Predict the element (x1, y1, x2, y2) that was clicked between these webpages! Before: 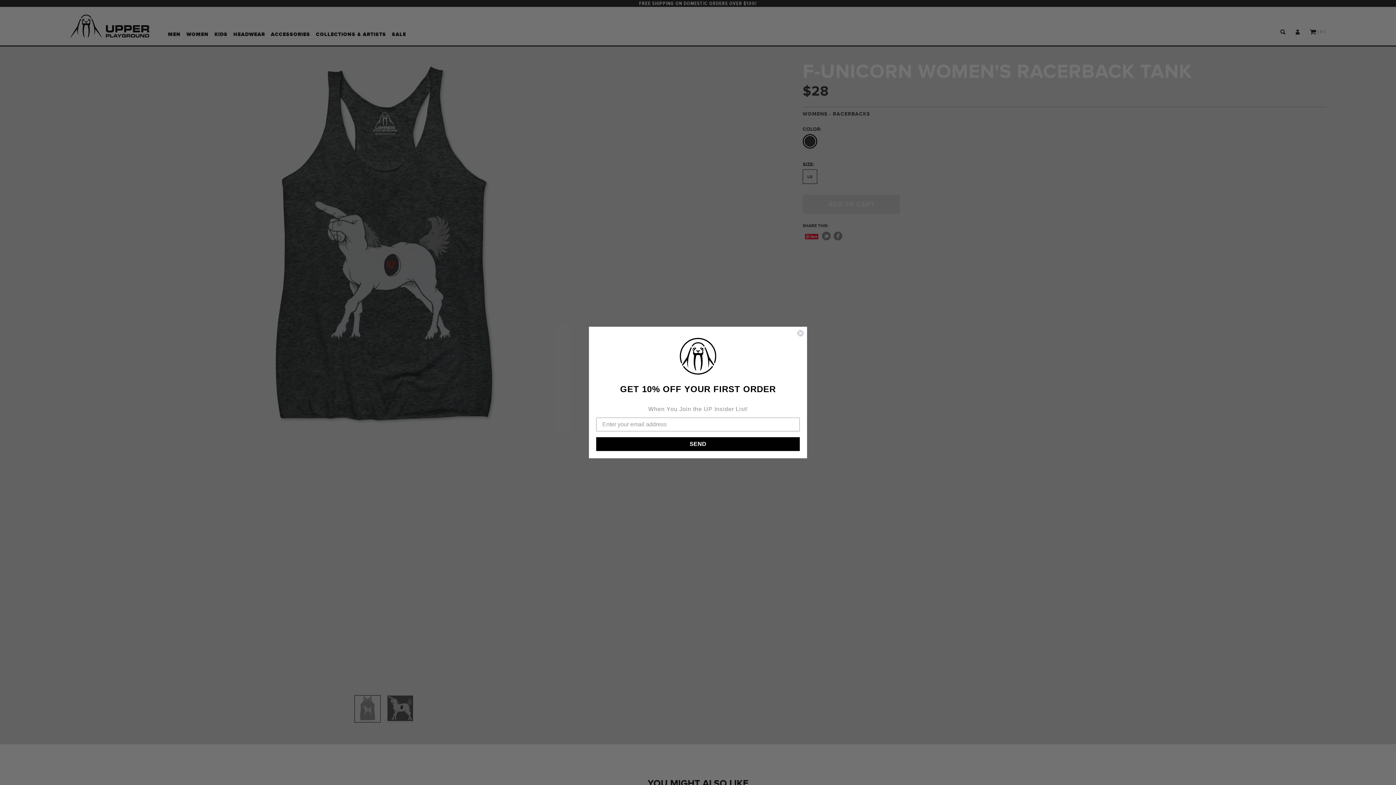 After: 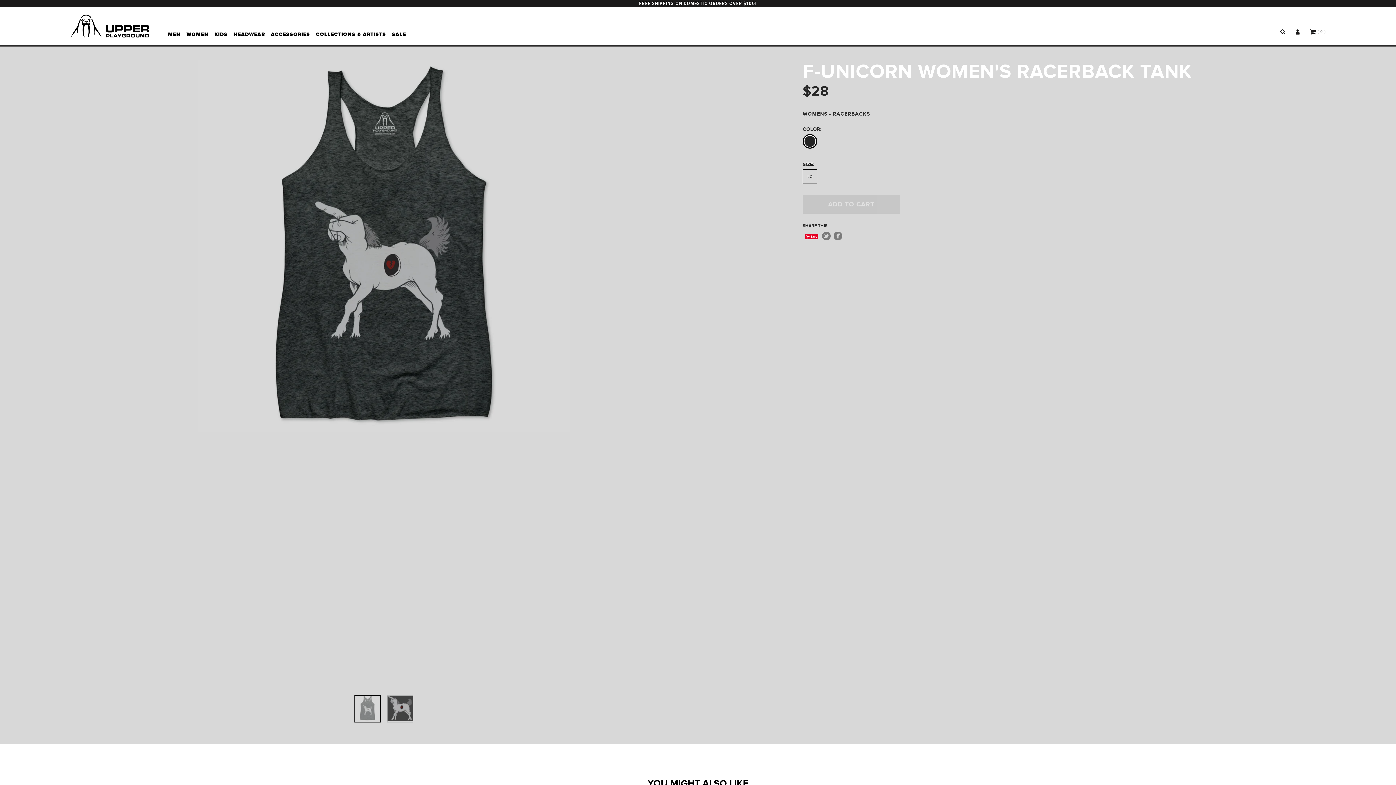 Action: bbox: (797, 329, 804, 337) label: Close dialog